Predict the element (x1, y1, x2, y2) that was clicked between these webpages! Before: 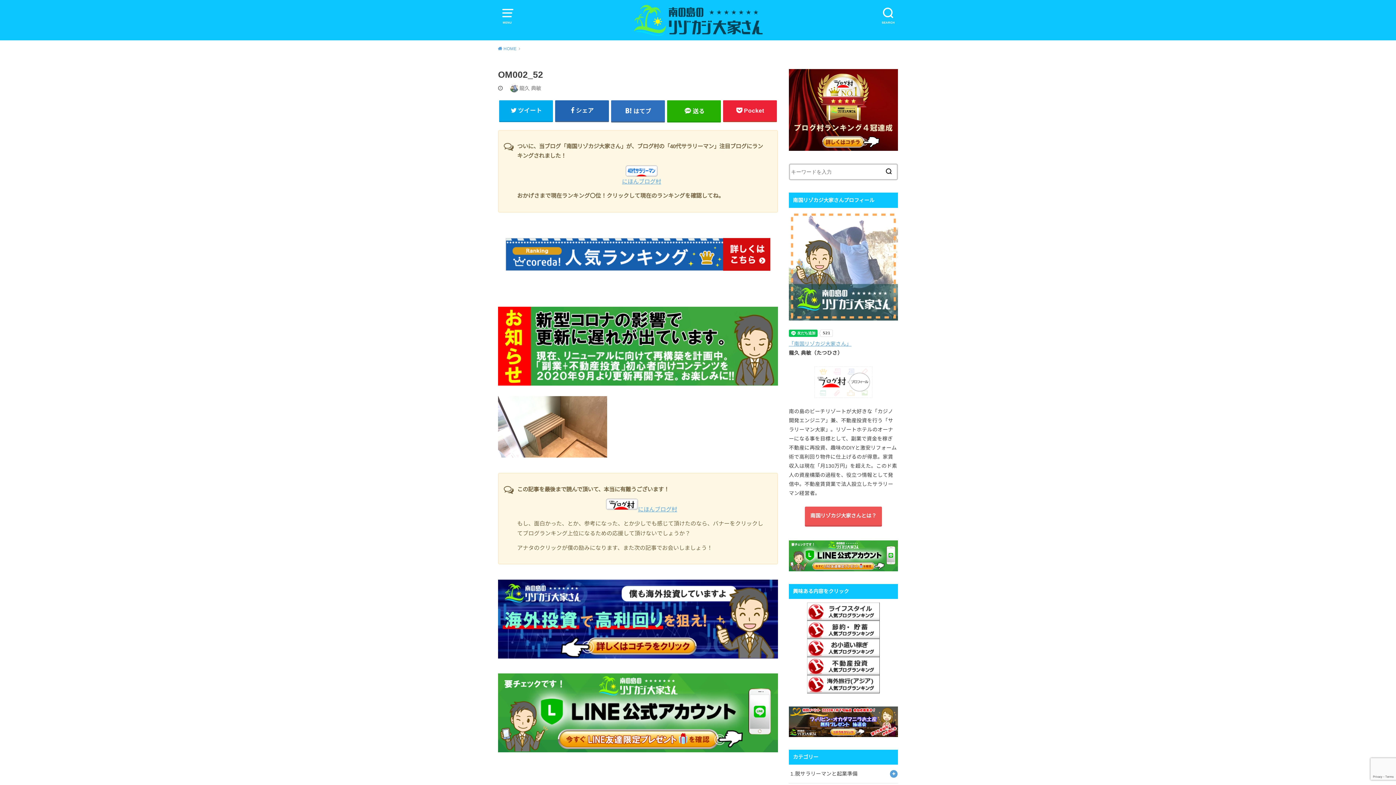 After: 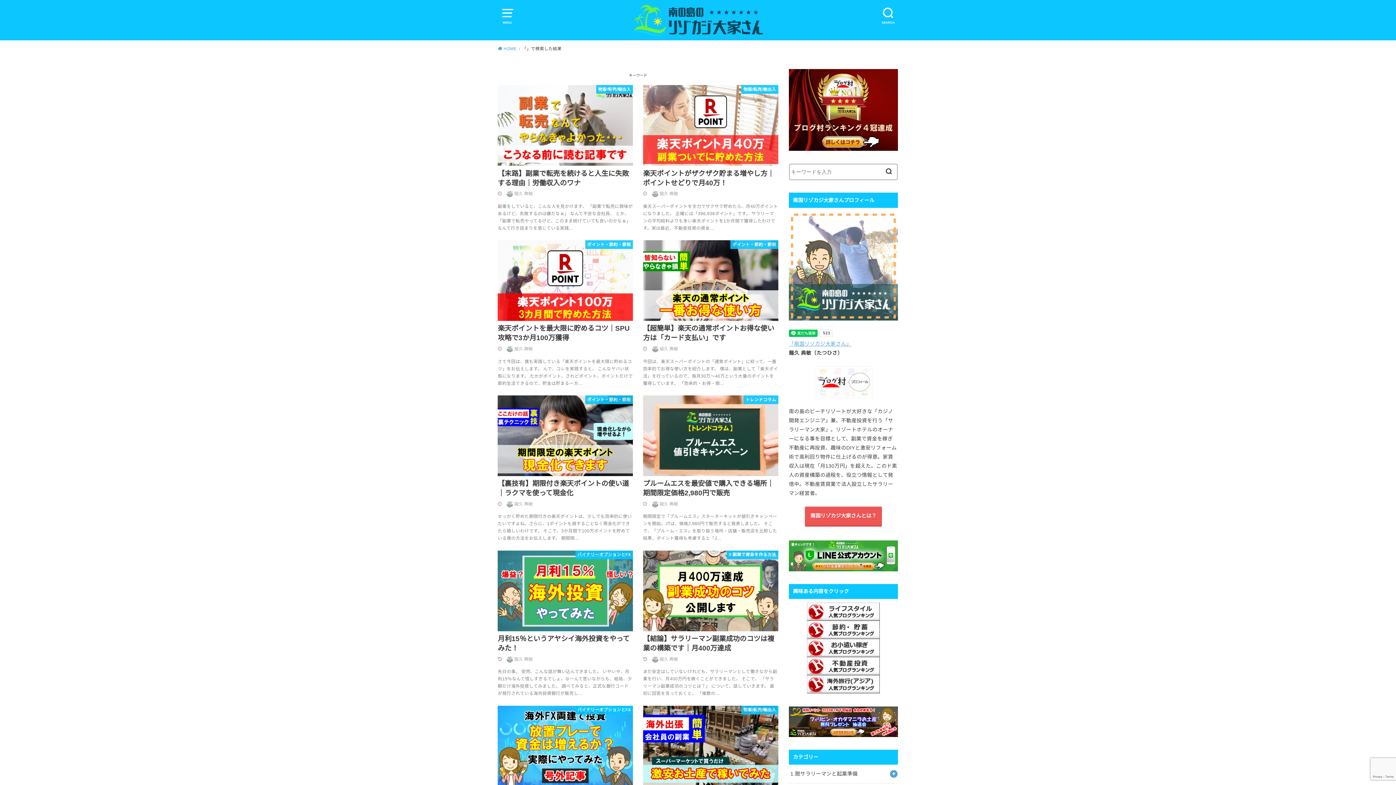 Action: bbox: (881, 163, 897, 180)